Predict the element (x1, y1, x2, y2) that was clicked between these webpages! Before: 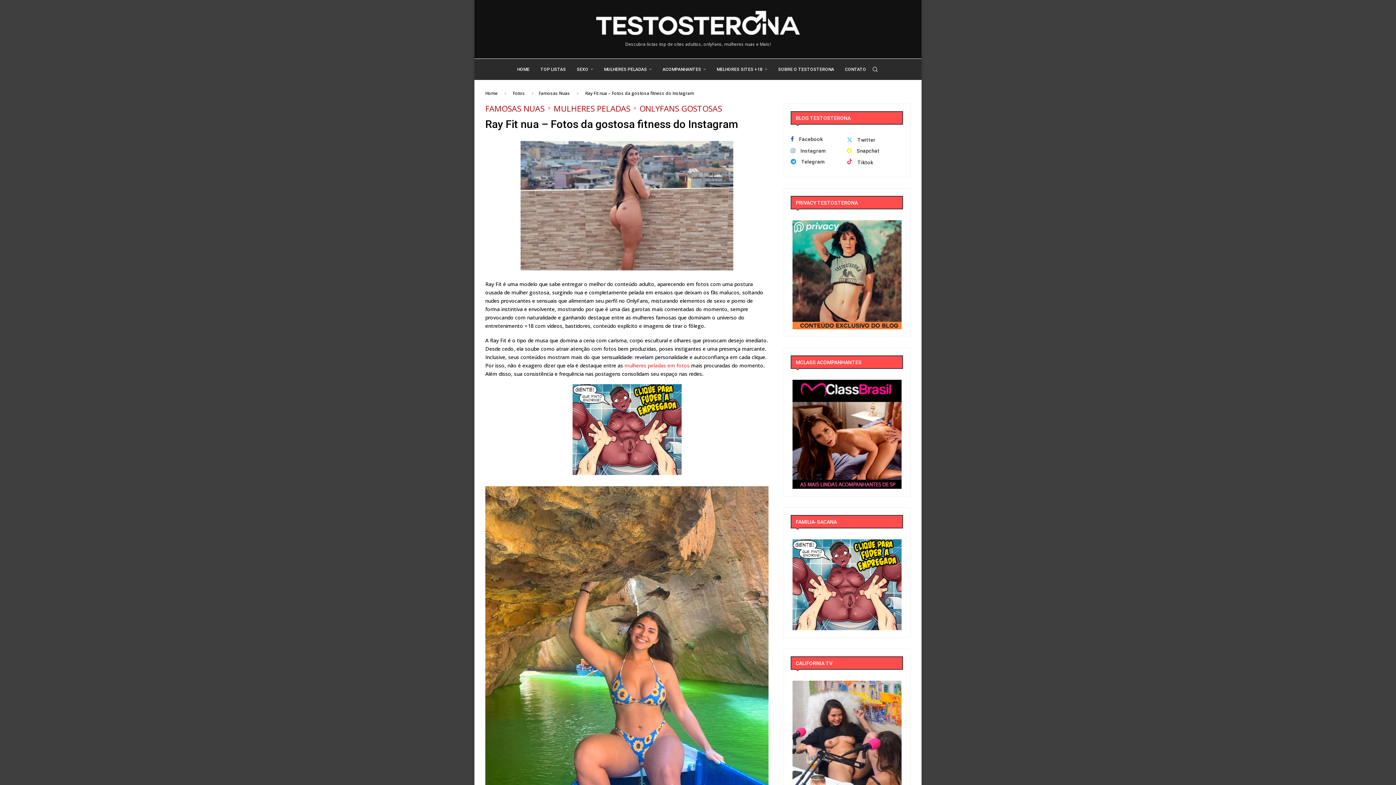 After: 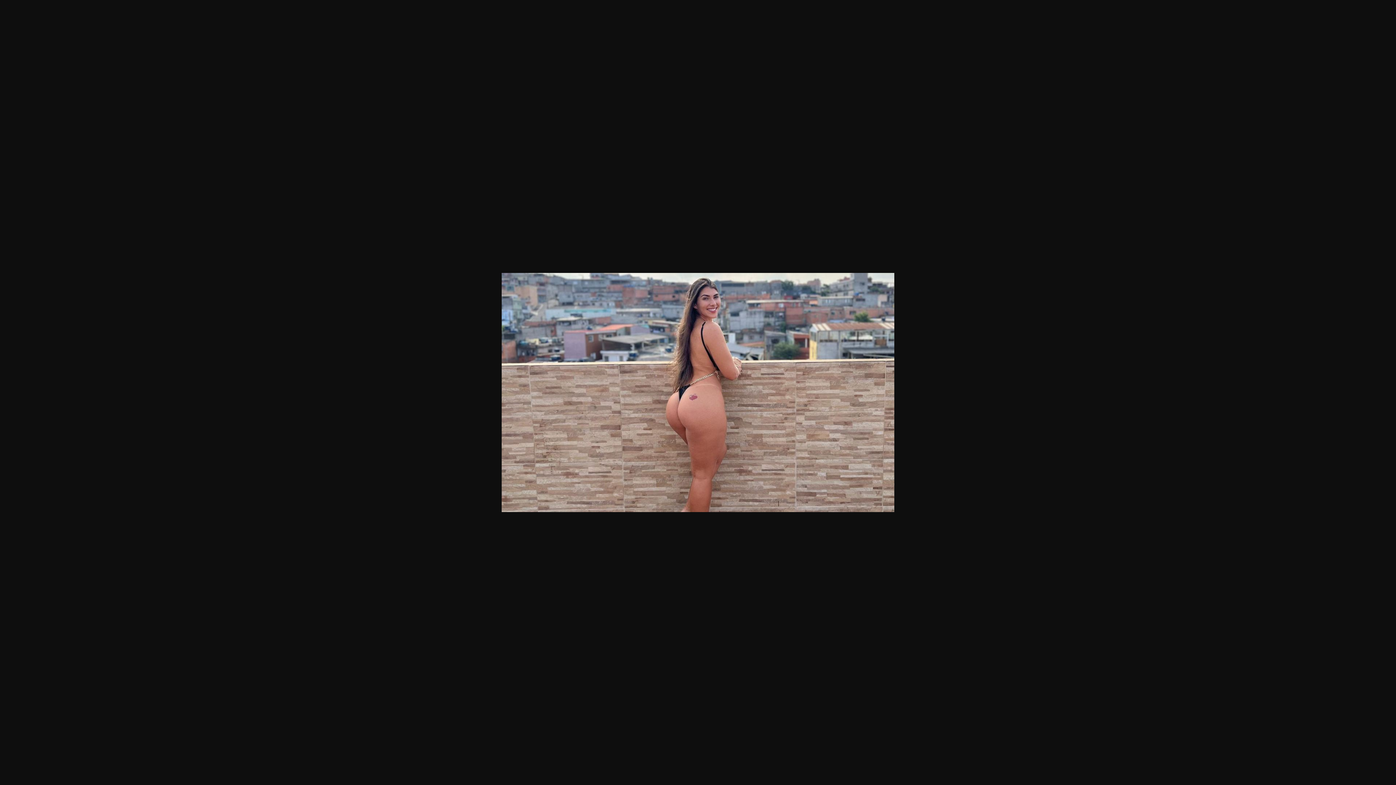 Action: bbox: (520, 141, 733, 148)